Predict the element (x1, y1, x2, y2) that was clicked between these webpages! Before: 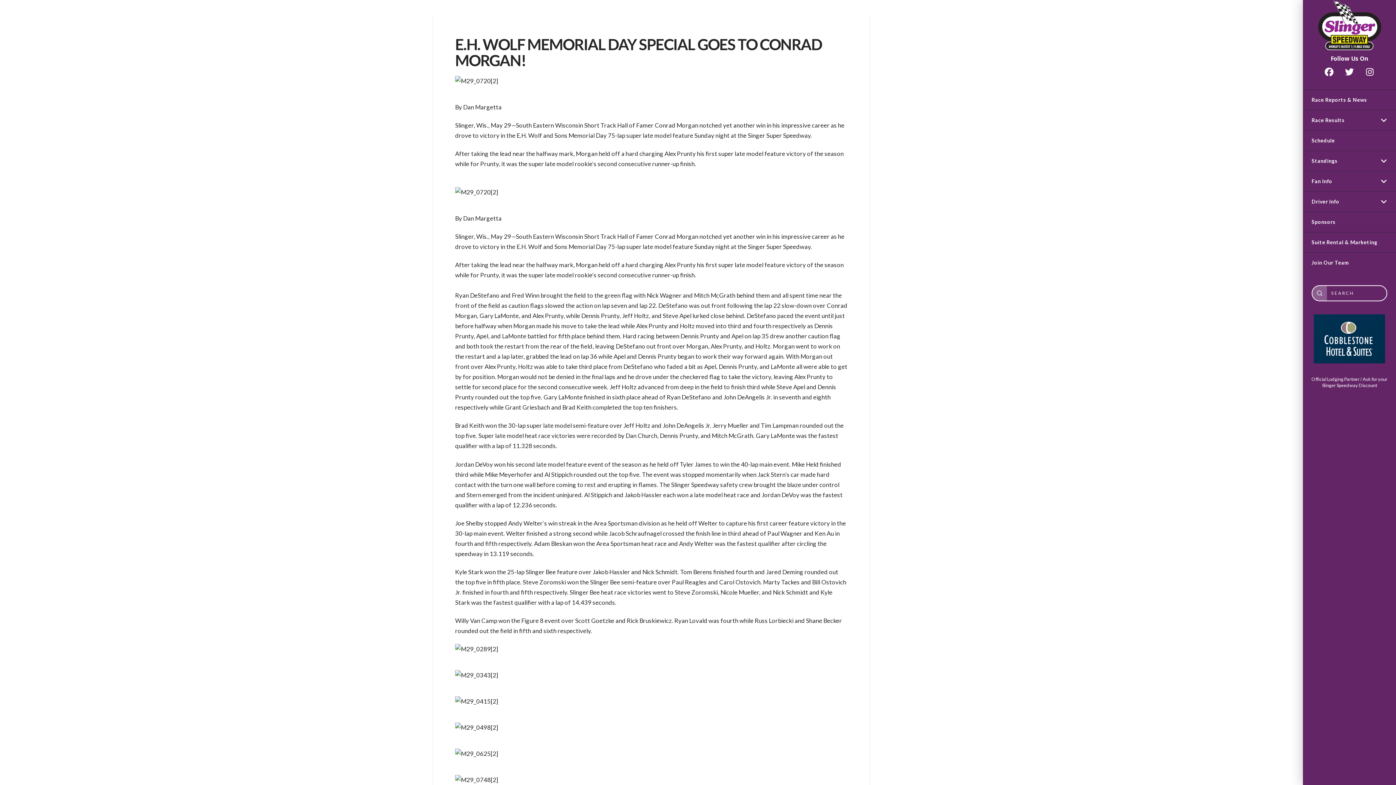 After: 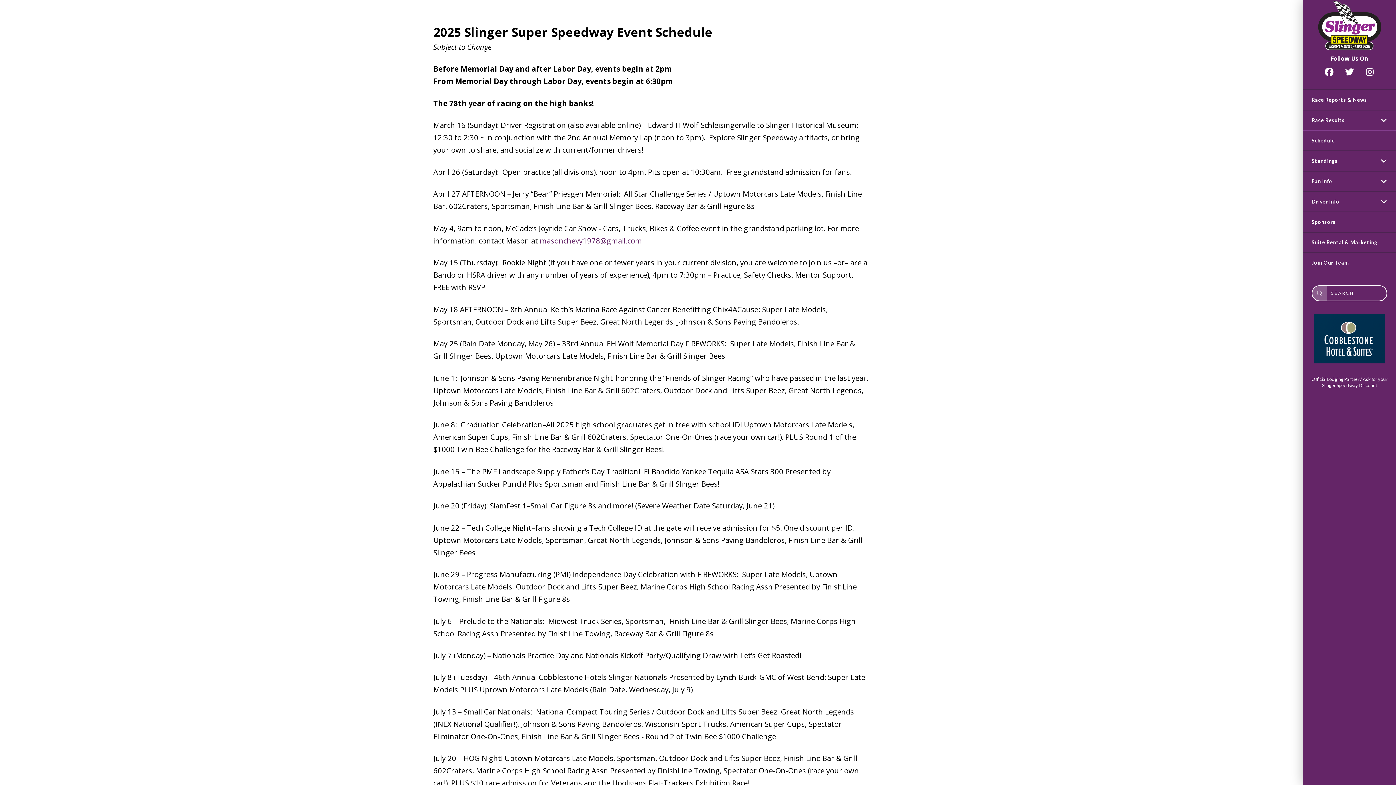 Action: label: Schedule bbox: (1303, 130, 1396, 150)